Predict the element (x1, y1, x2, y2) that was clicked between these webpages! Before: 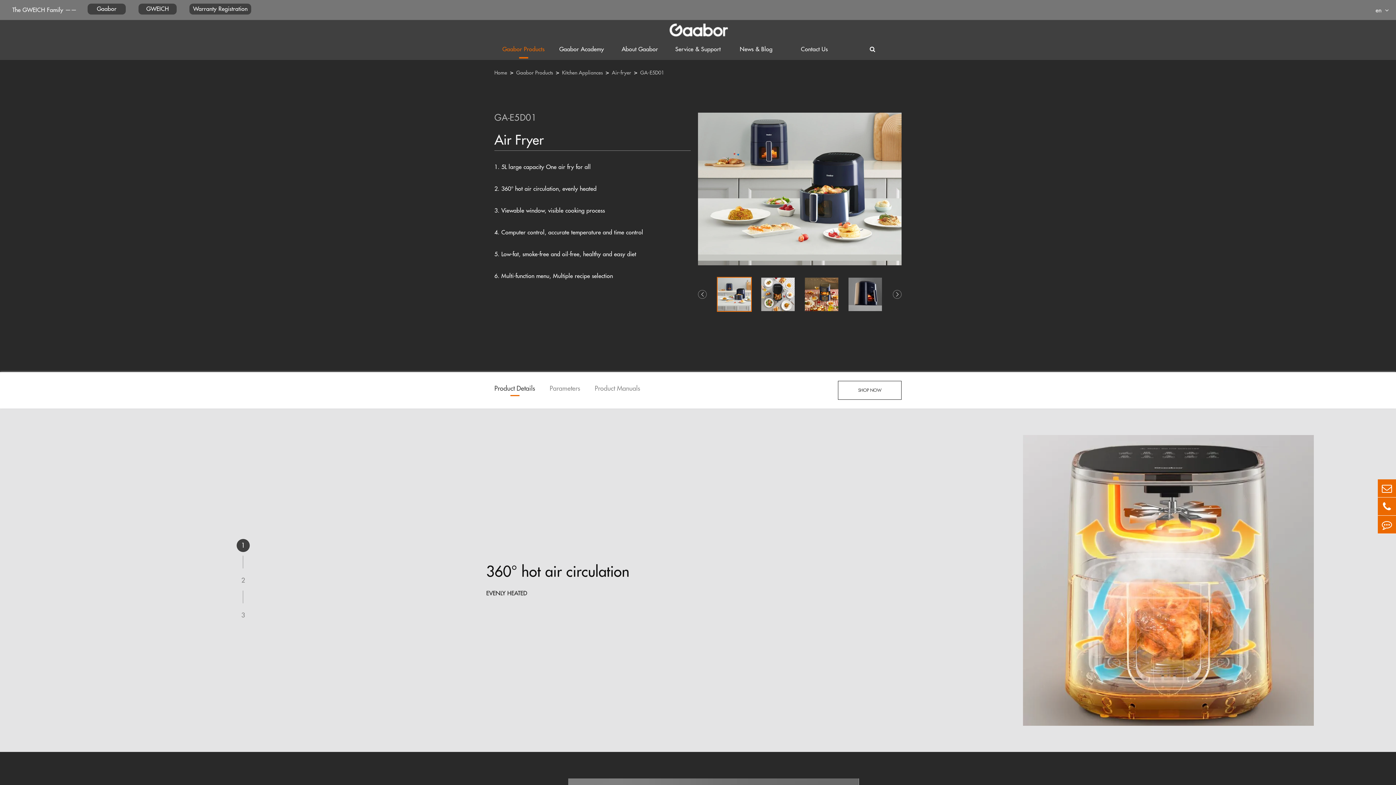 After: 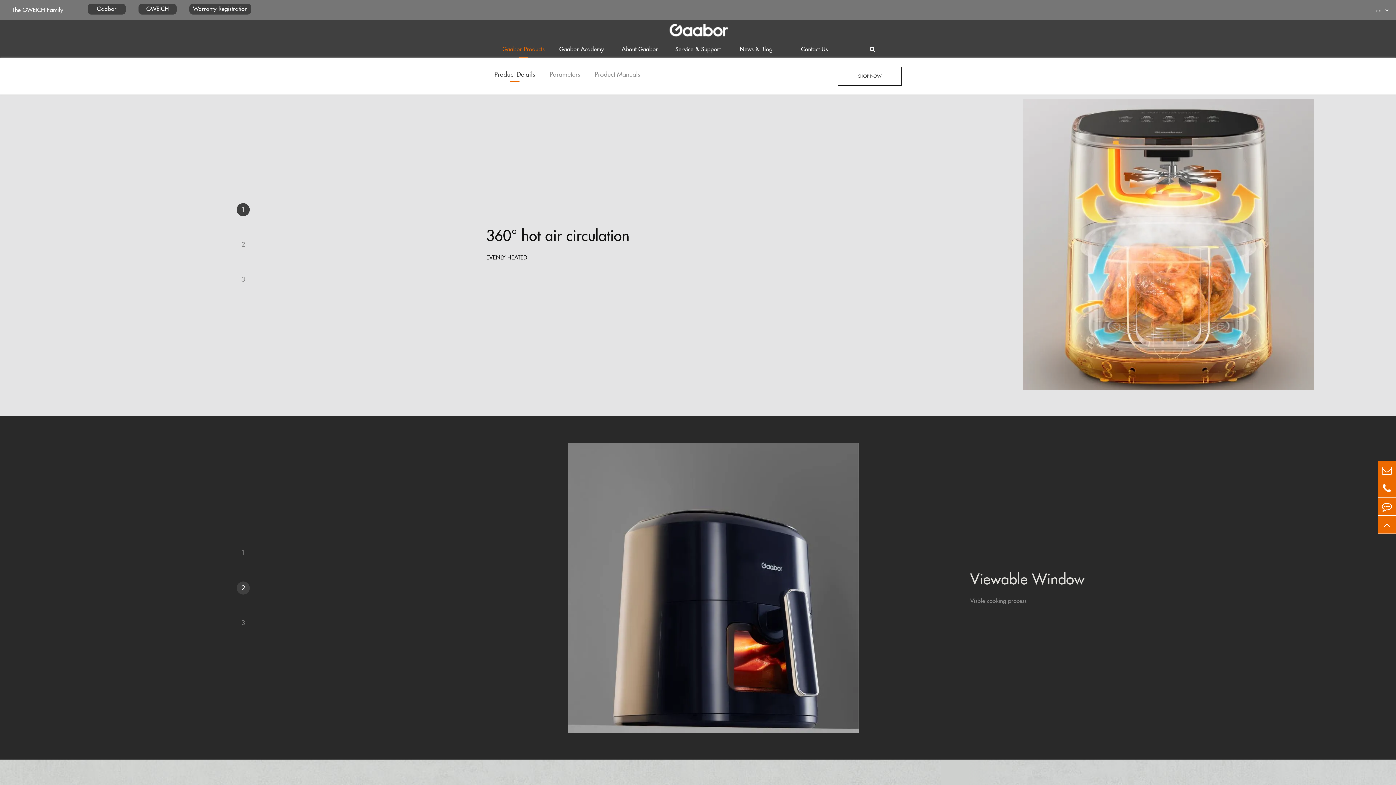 Action: bbox: (494, 384, 535, 396) label: Product Details